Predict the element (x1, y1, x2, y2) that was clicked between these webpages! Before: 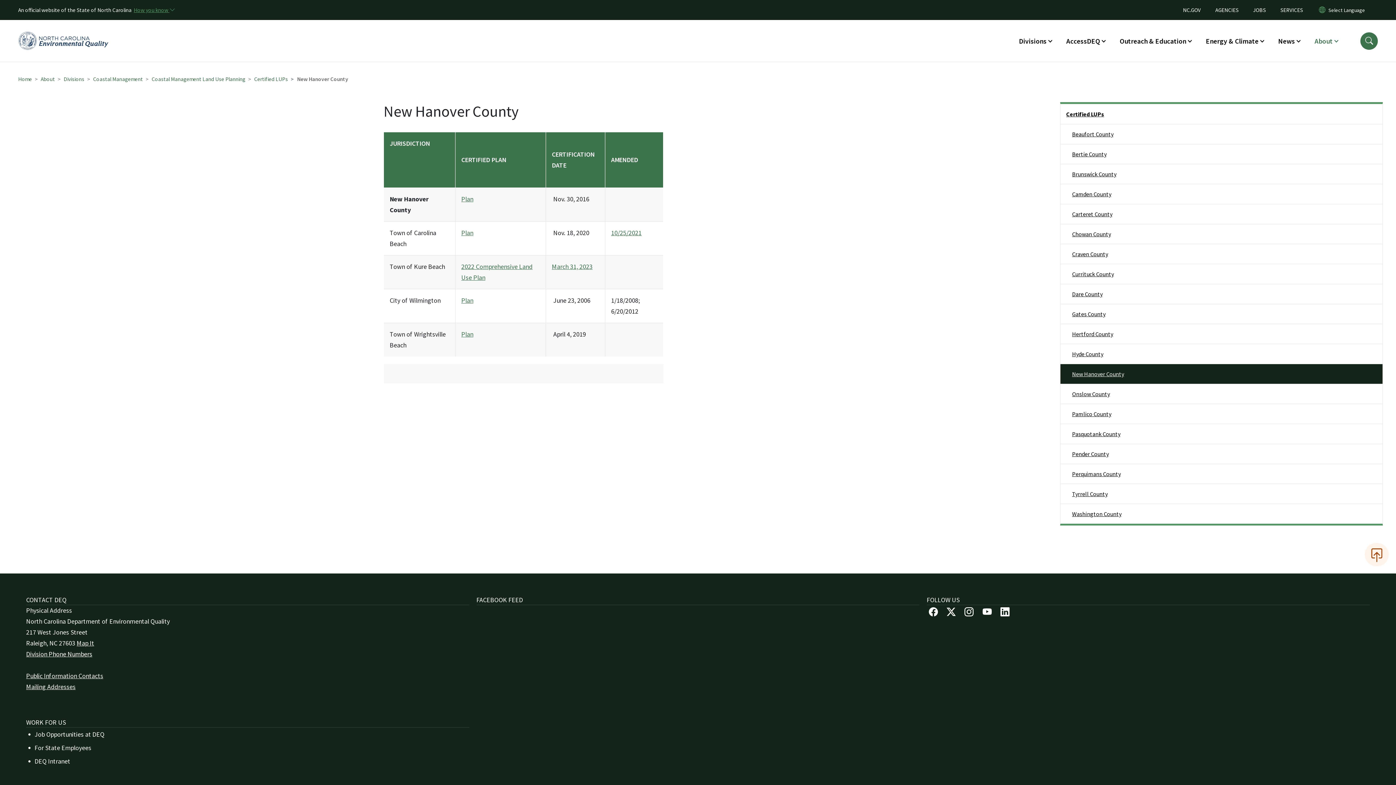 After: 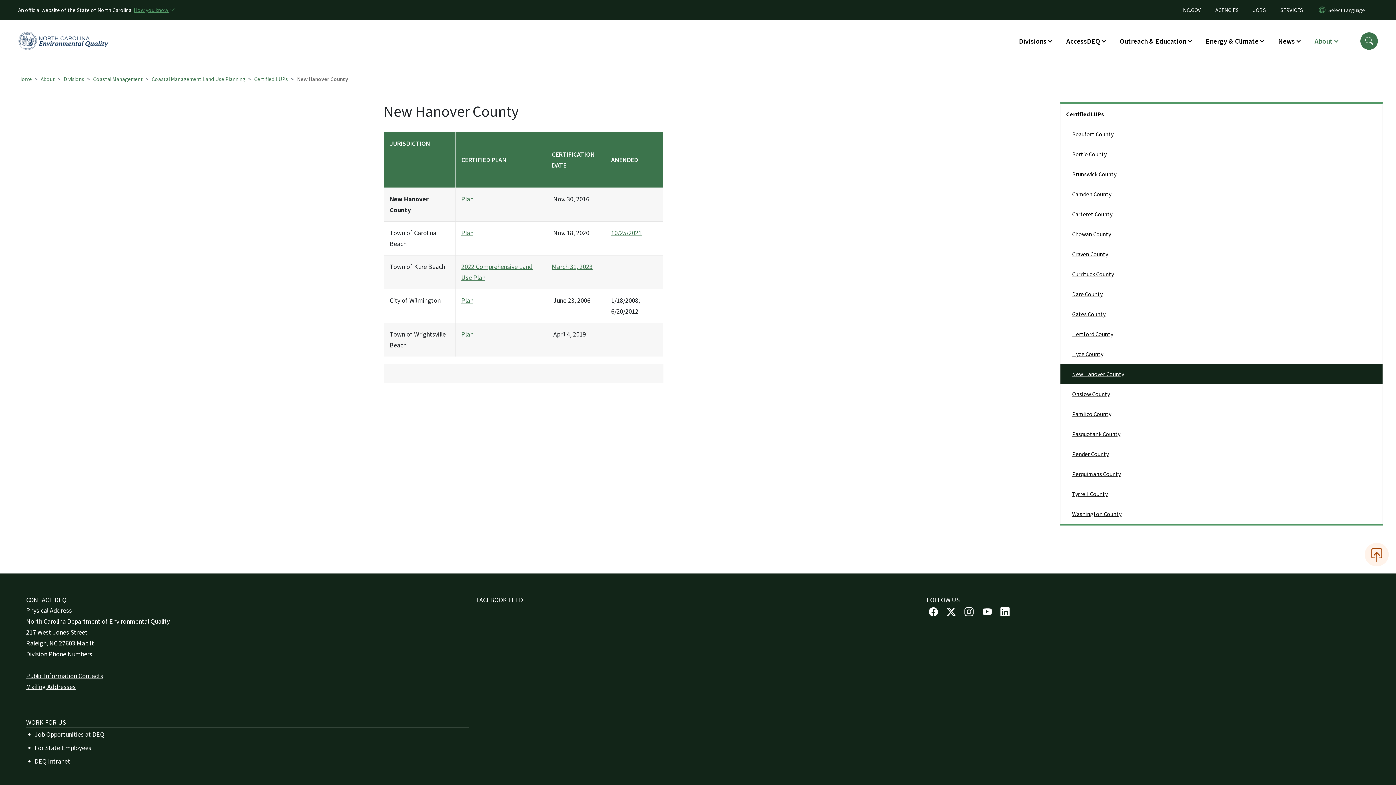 Action: bbox: (461, 194, 473, 203) label: Plan